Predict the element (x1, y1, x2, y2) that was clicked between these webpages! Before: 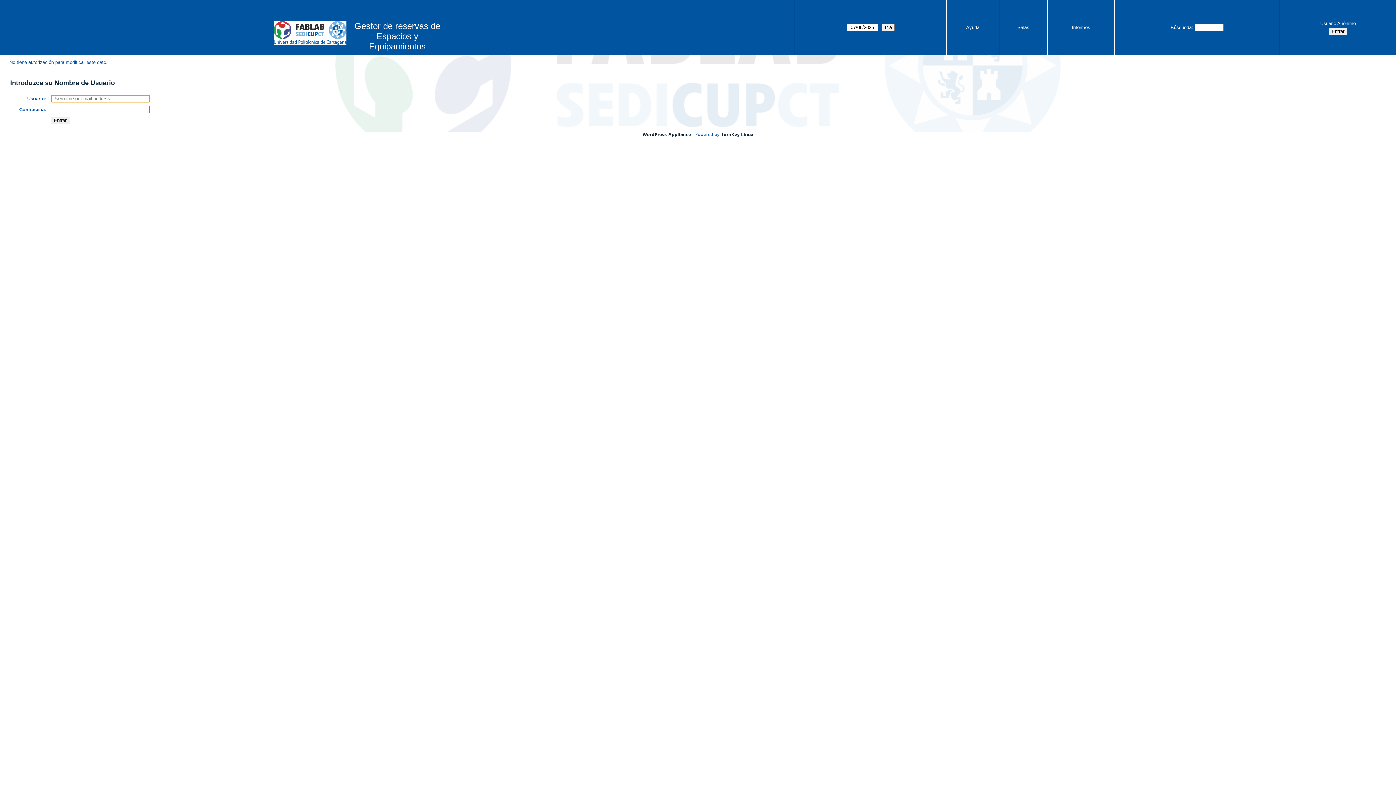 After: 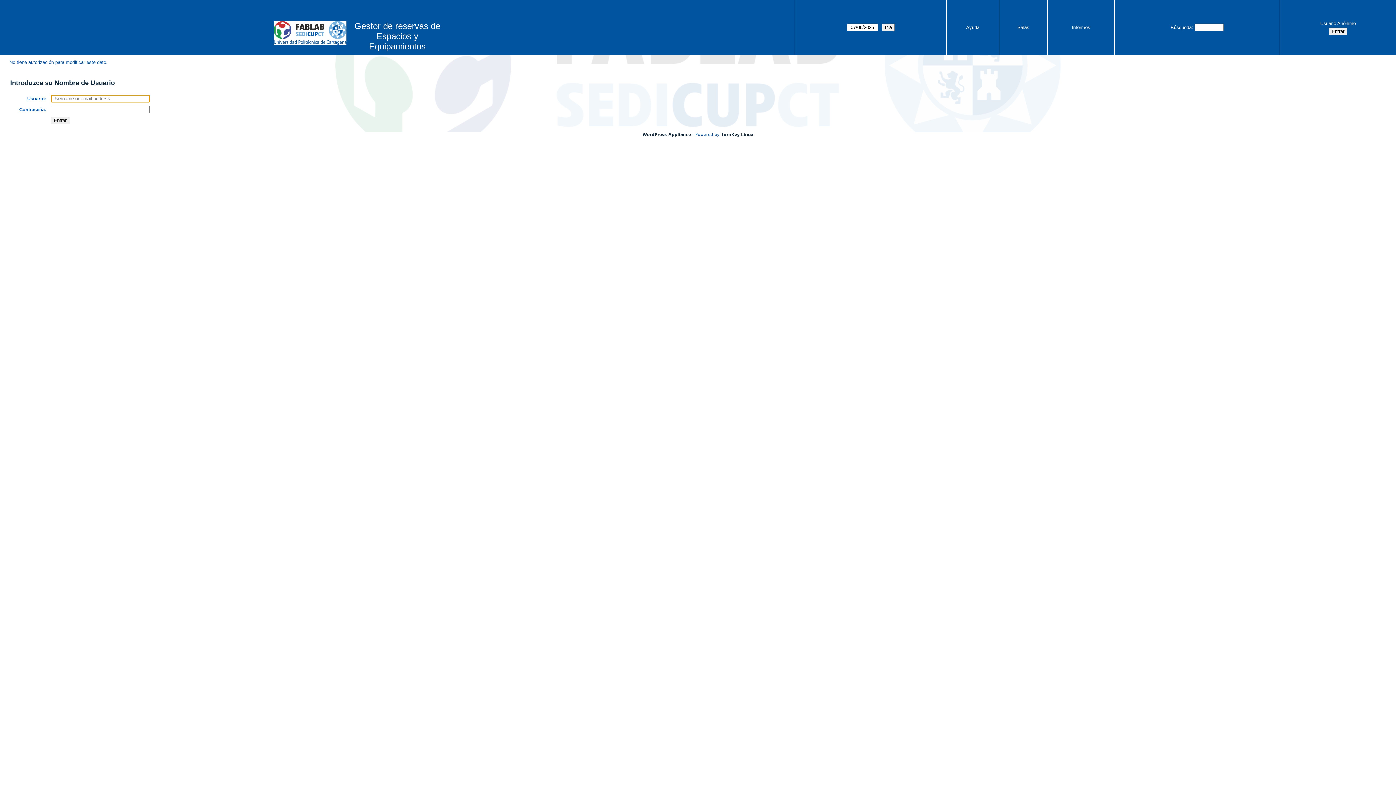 Action: label: Salas bbox: (1017, 24, 1029, 30)